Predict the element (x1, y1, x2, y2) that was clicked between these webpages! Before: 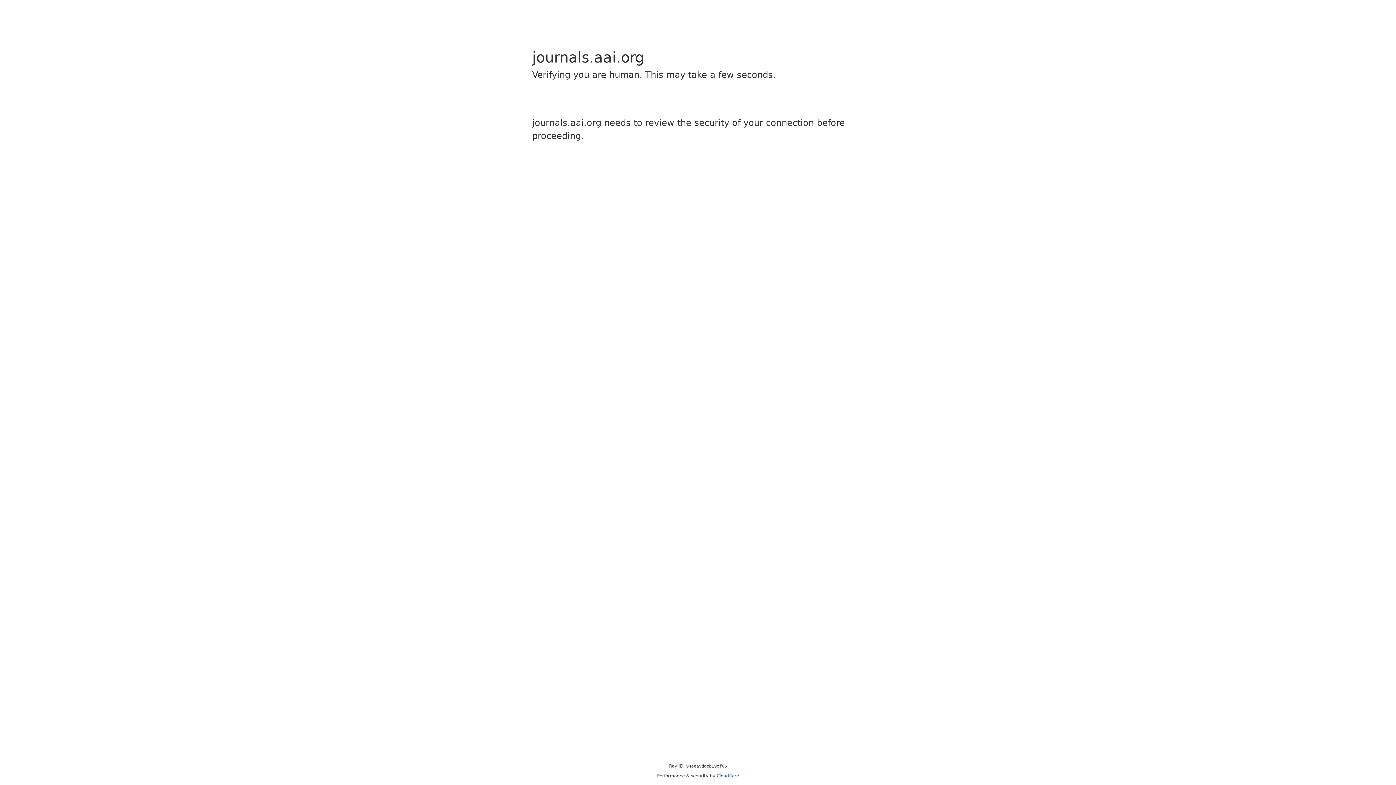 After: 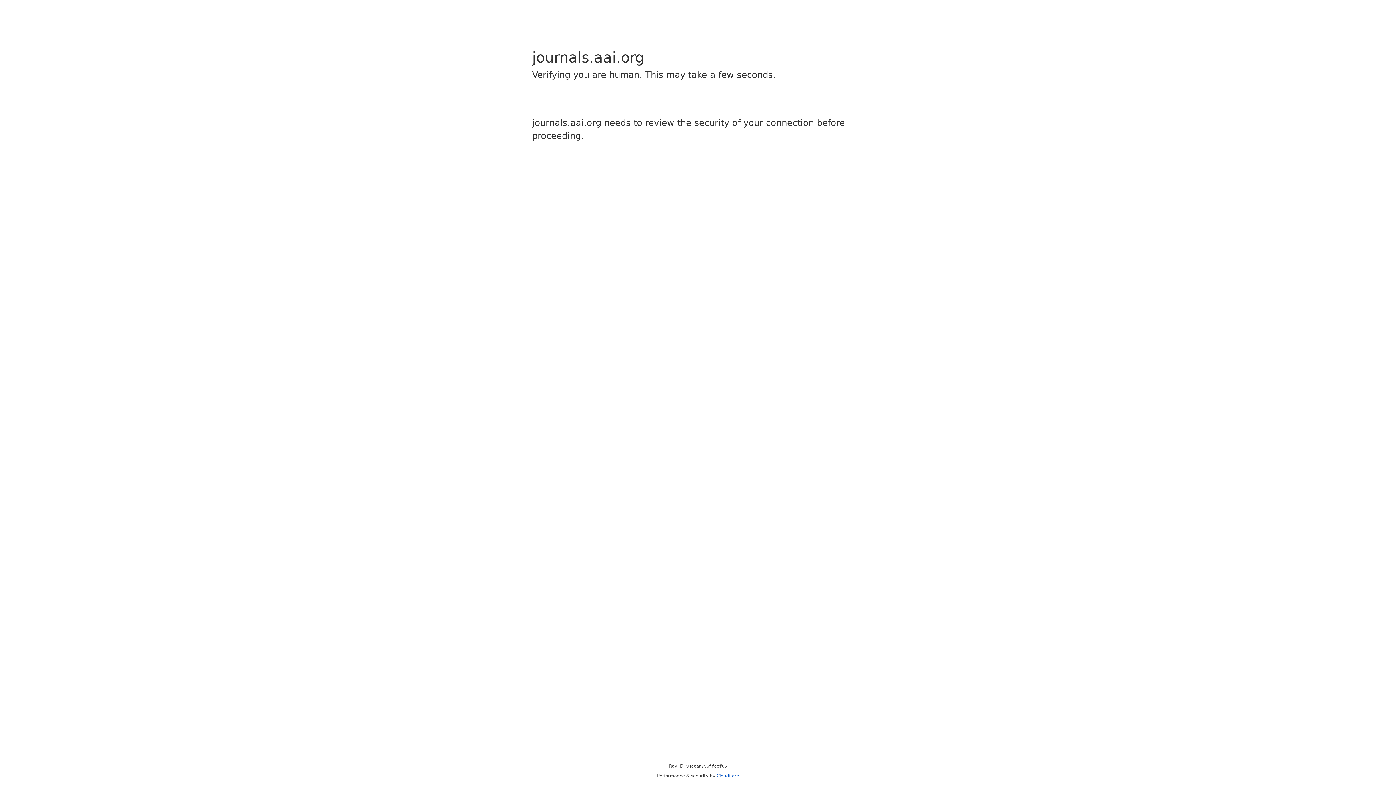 Action: bbox: (716, 773, 739, 778) label: Cloudflare